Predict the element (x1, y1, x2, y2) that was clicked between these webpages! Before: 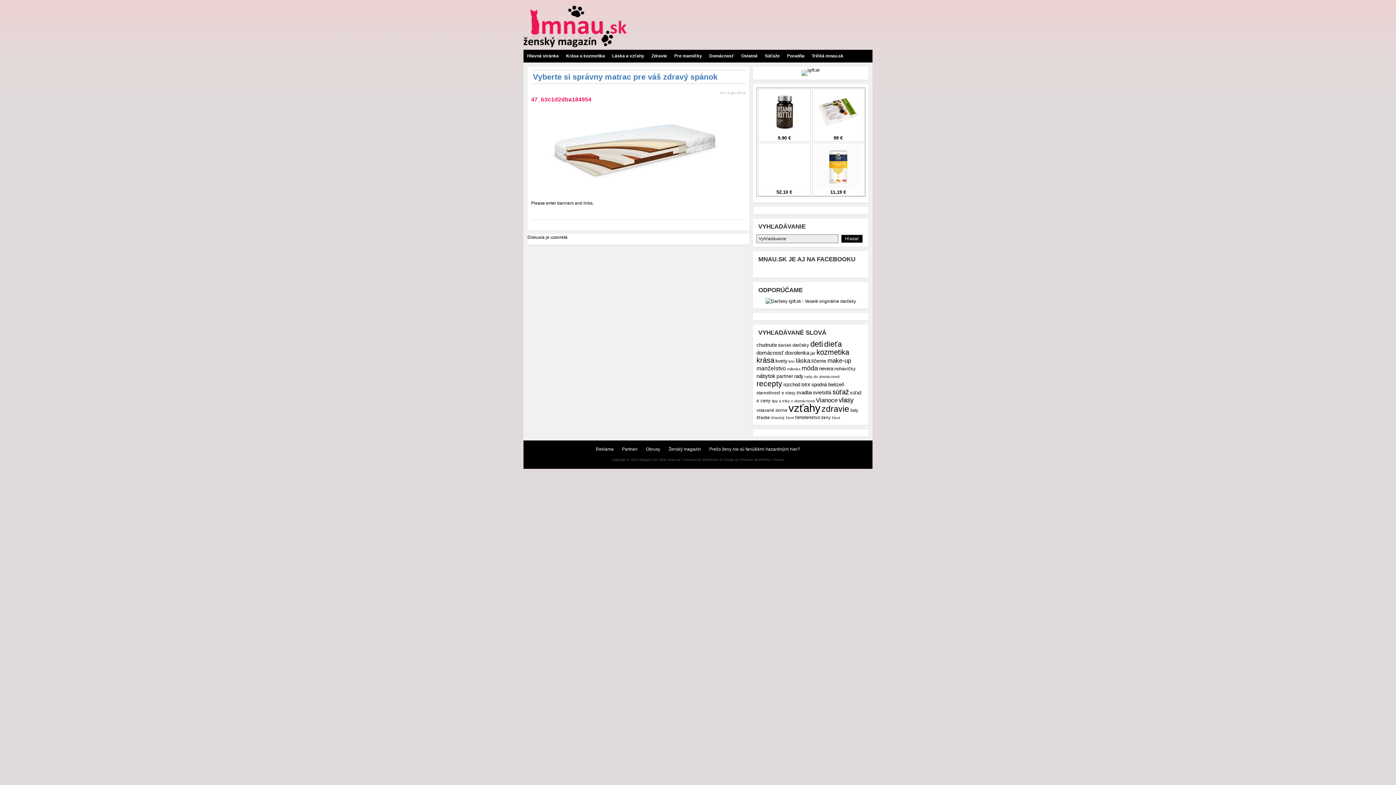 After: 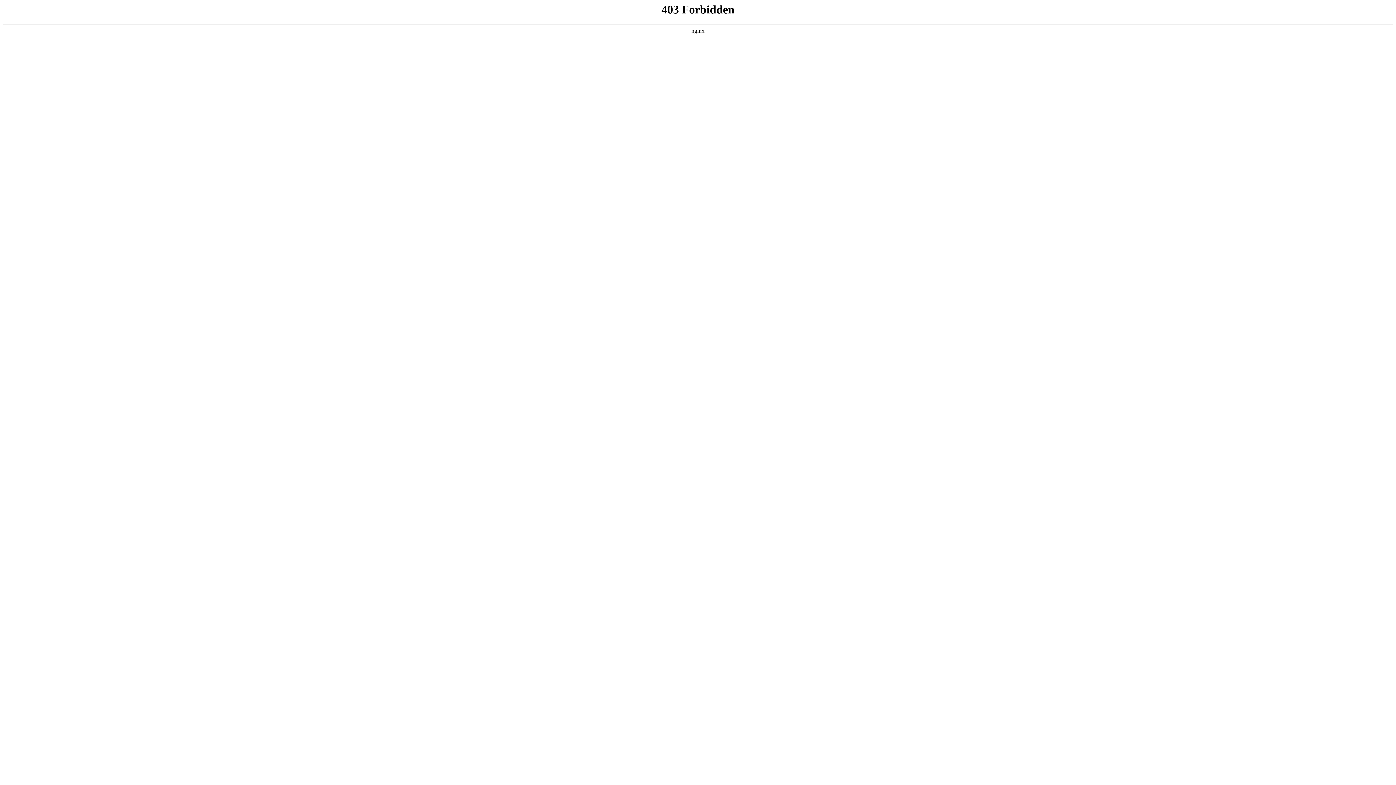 Action: label: WordPress bbox: (702, 458, 719, 461)